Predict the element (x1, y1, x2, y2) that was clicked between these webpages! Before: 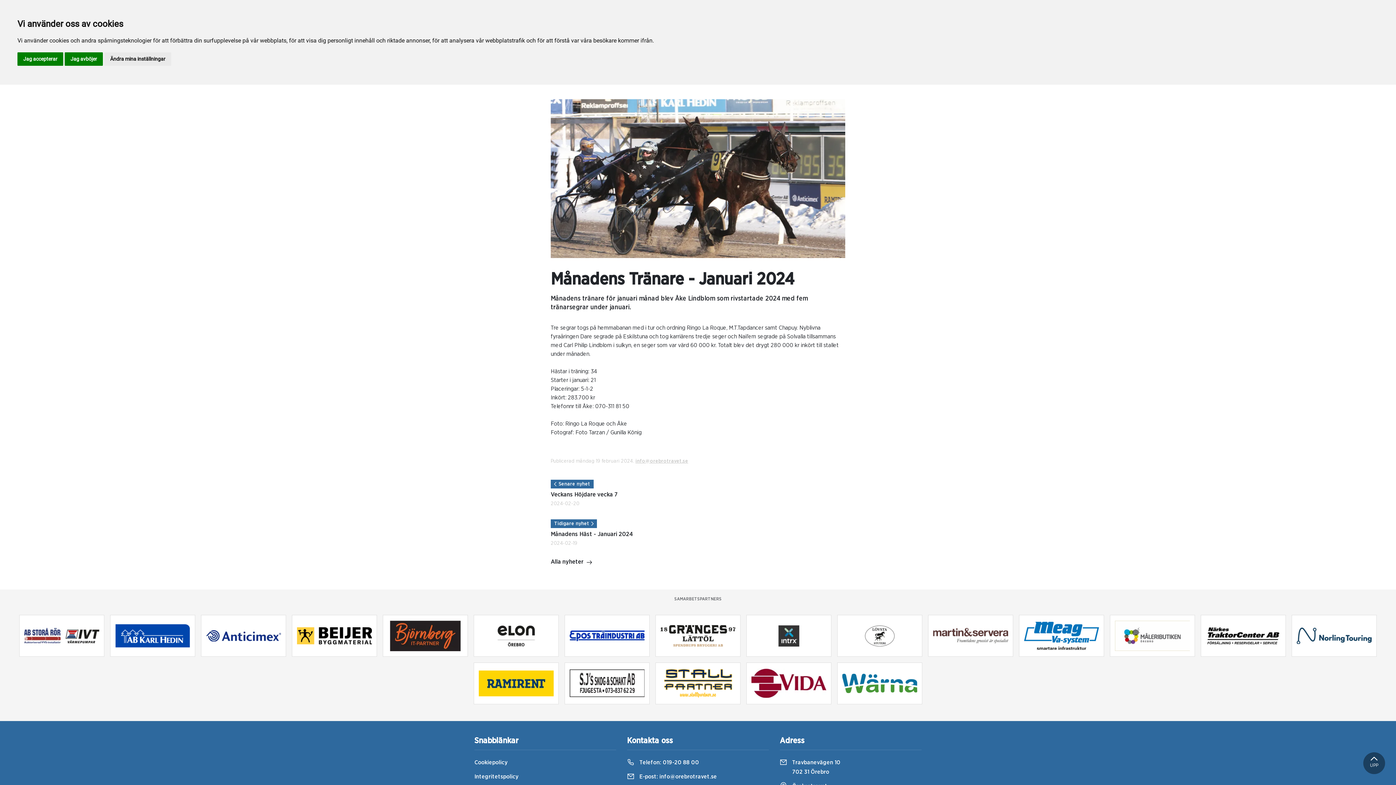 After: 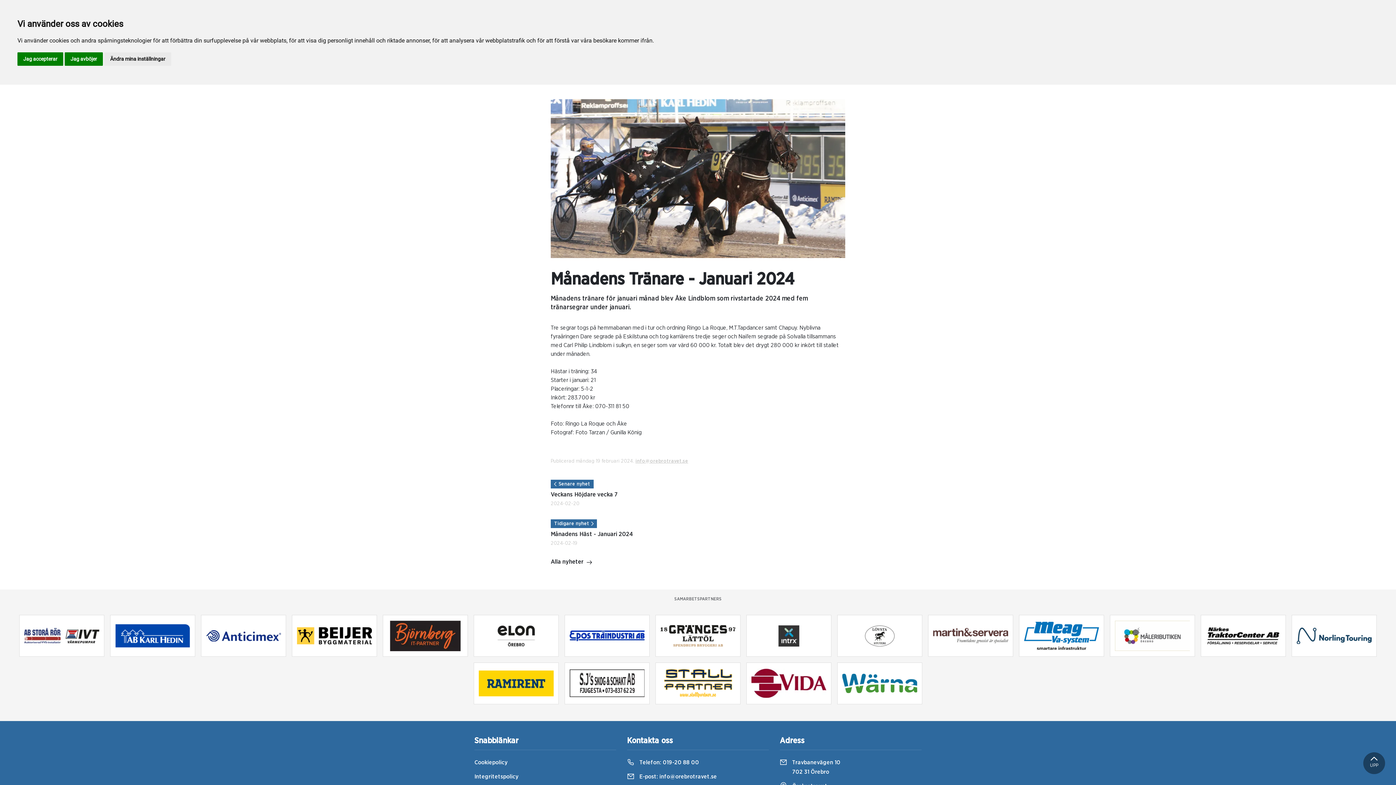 Action: bbox: (1019, 617, 1104, 654)